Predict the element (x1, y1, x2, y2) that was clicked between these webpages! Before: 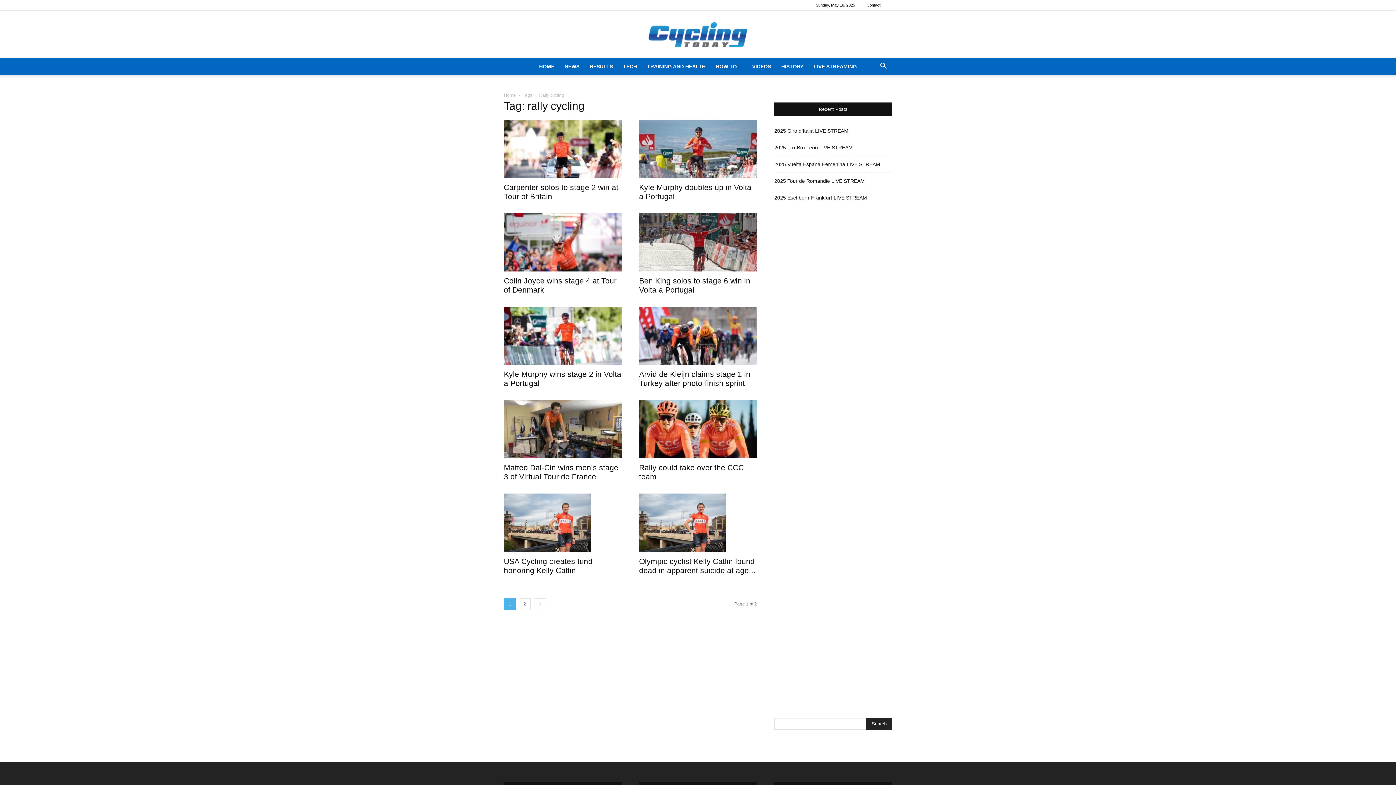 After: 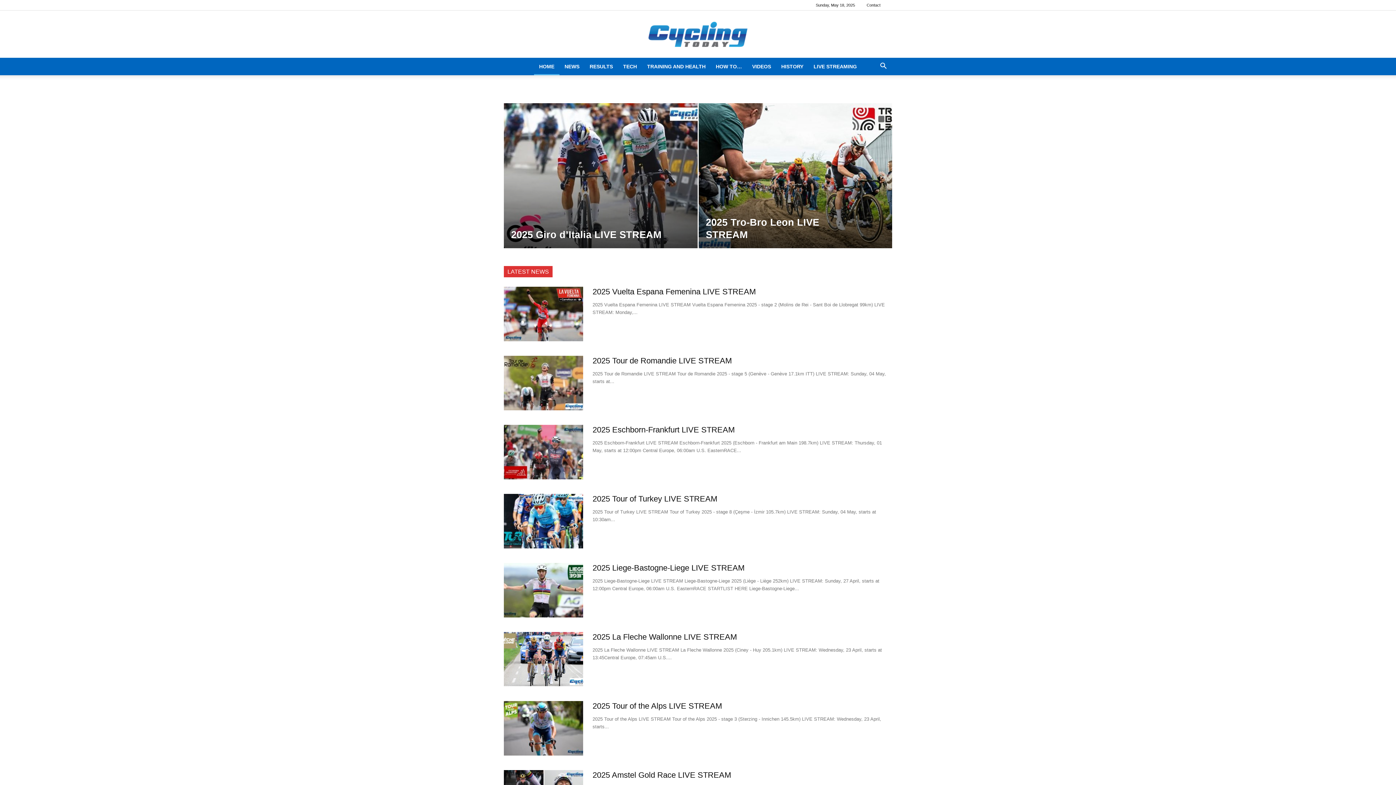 Action: bbox: (0, 18, 1396, 51) label: Cycling Today